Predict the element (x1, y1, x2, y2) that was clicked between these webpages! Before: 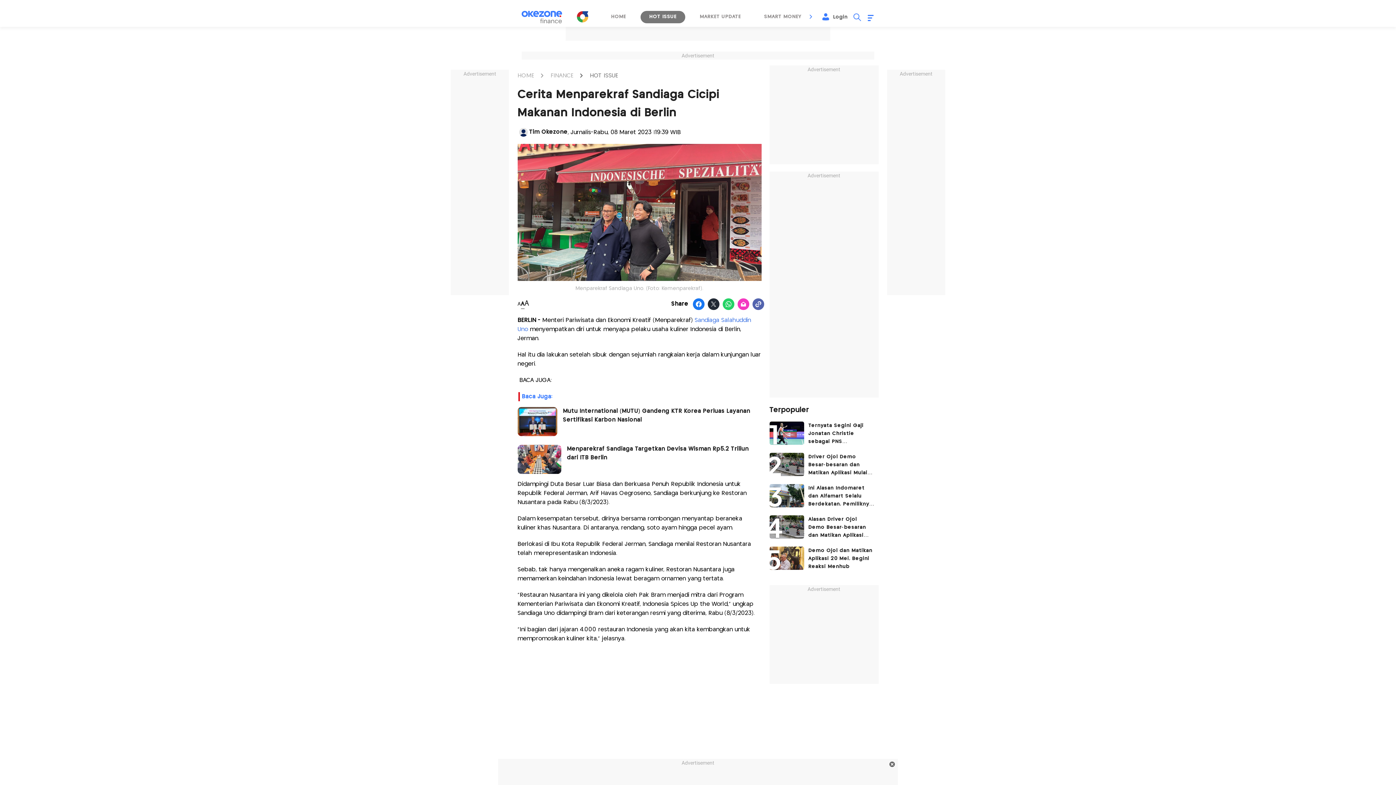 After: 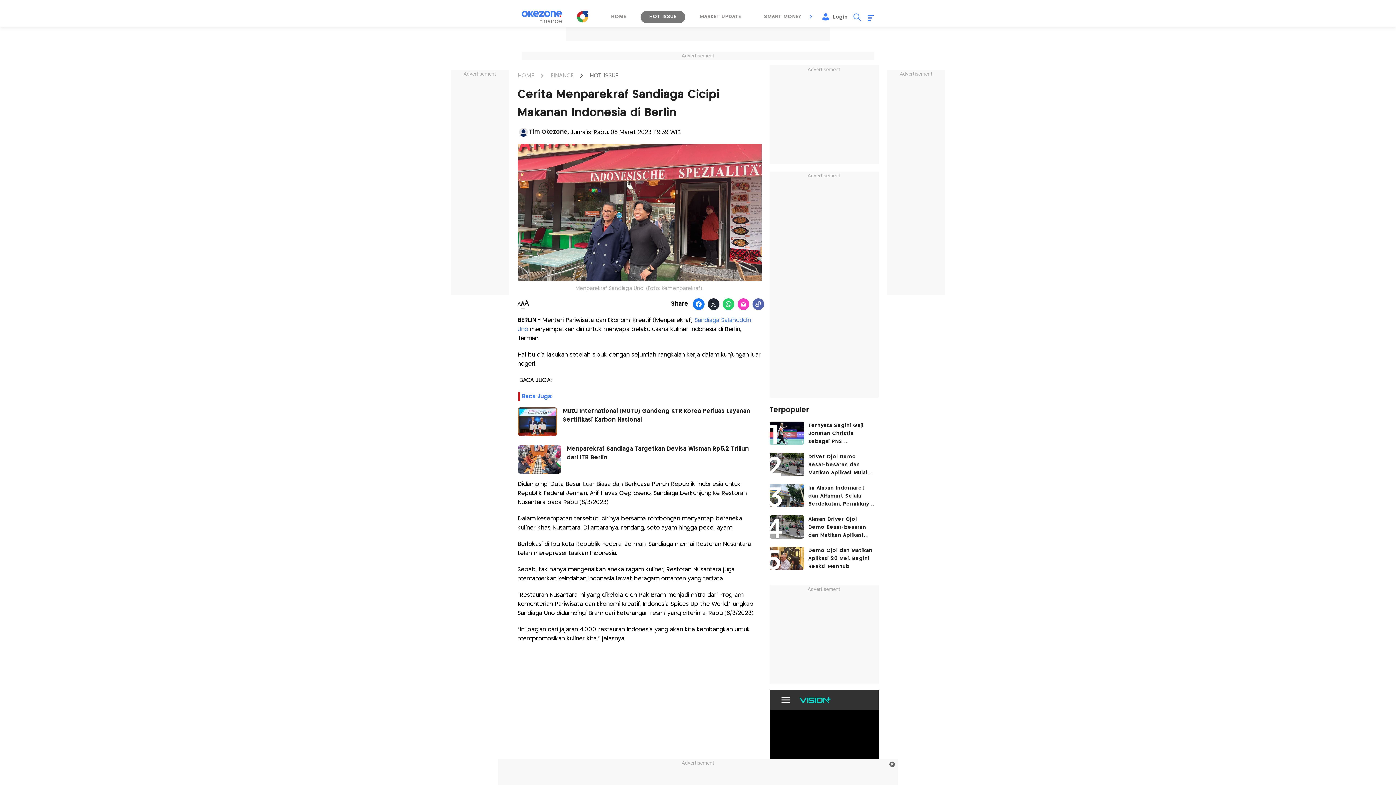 Action: label: Share on mail bbox: (737, 298, 749, 311)